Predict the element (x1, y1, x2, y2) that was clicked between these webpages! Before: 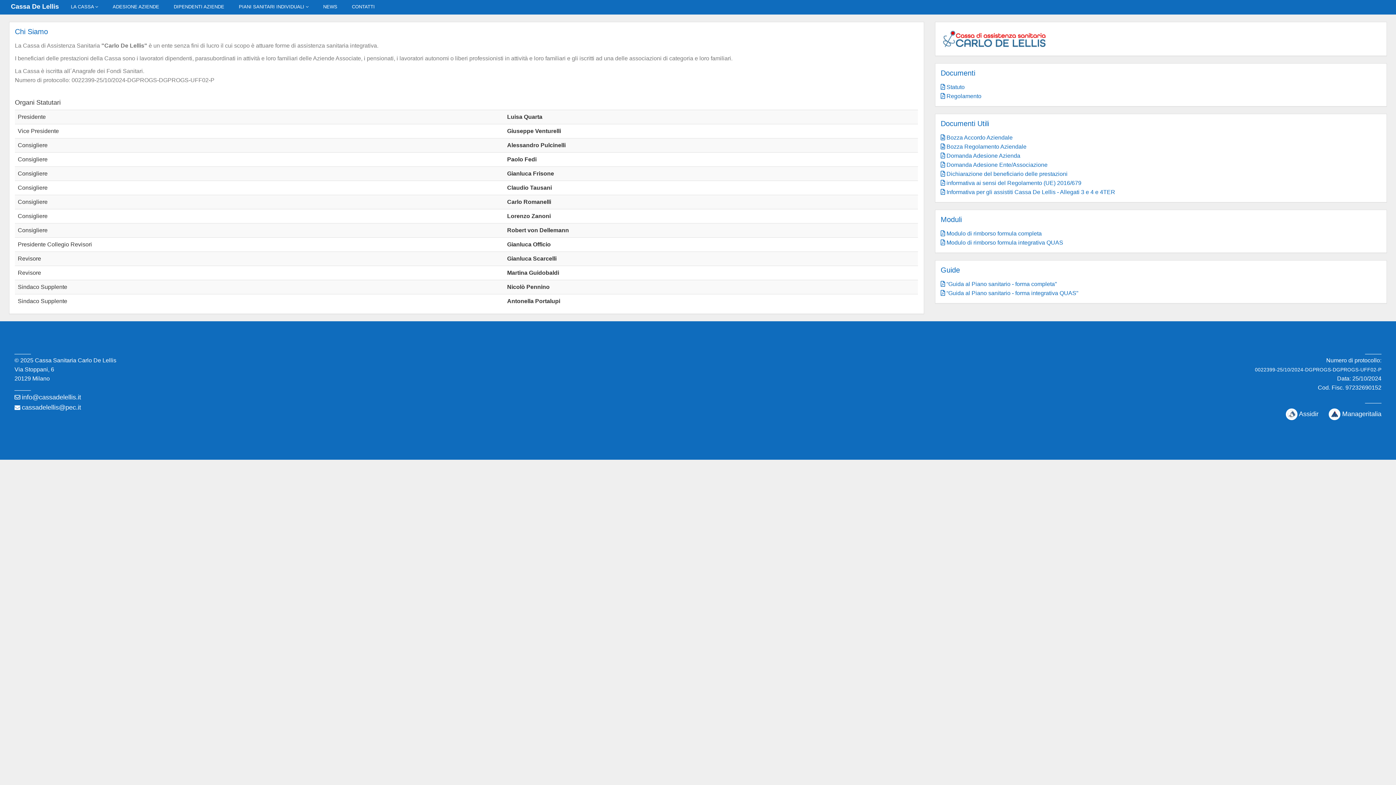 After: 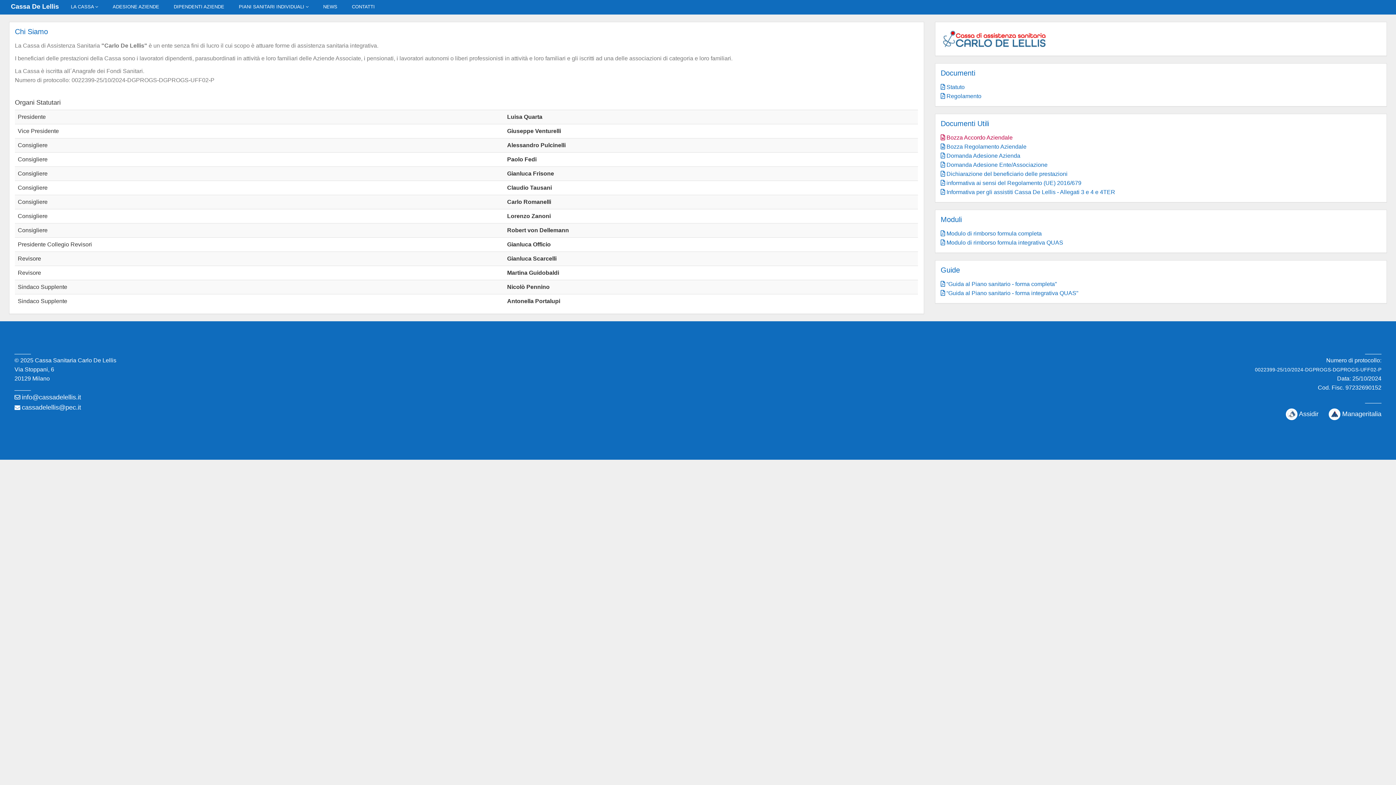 Action: bbox: (940, 134, 1012, 140) label:  Bozza Accordo Aziendale